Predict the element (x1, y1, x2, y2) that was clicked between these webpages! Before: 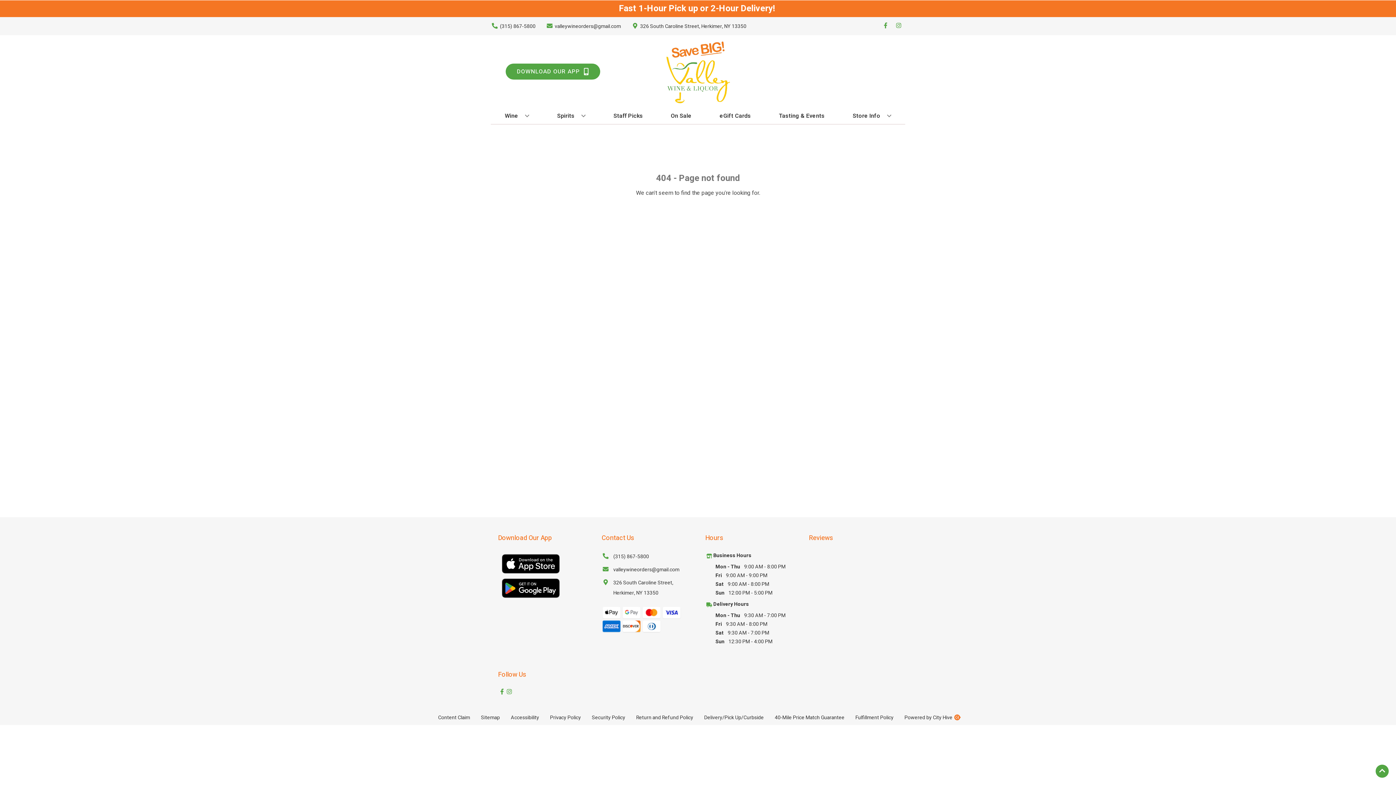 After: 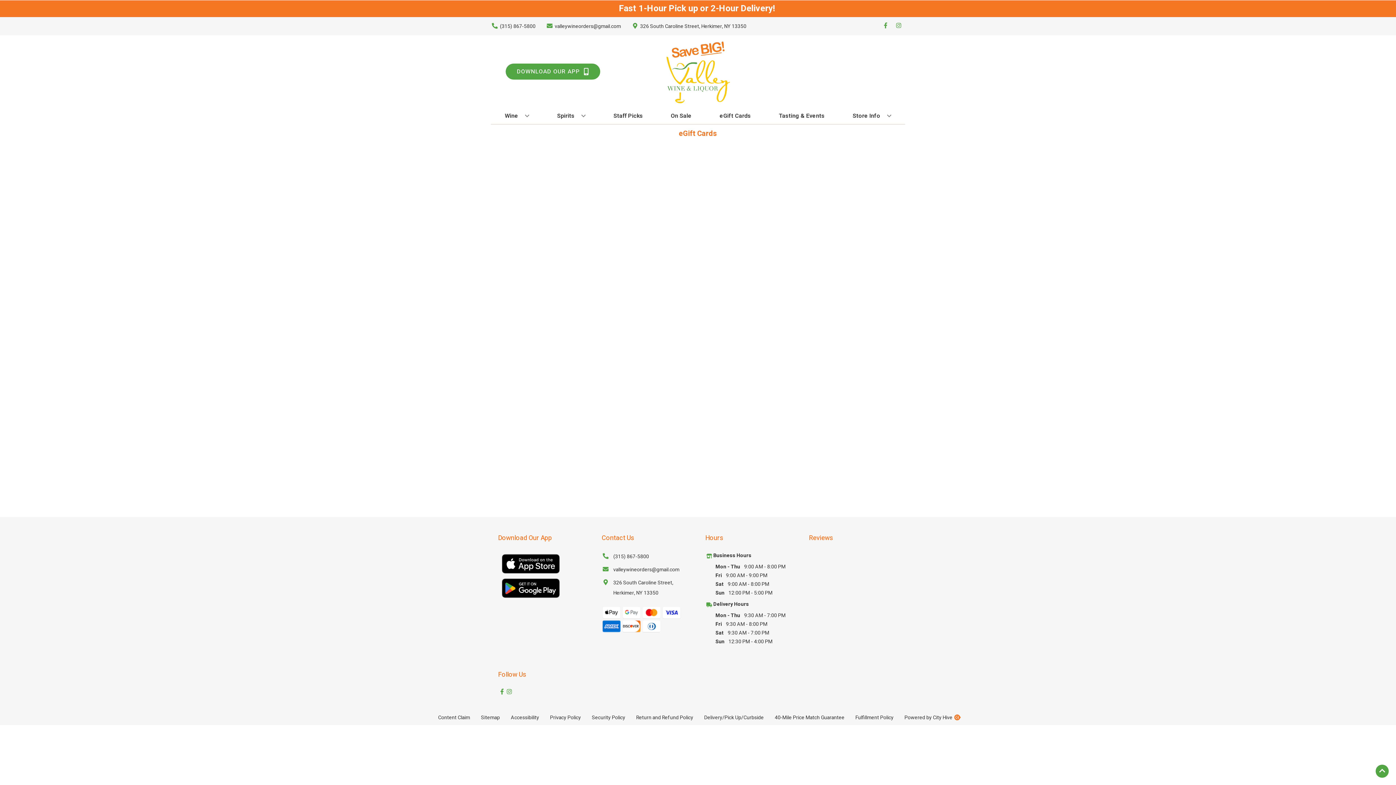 Action: label: eGift Cards bbox: (716, 108, 754, 124)